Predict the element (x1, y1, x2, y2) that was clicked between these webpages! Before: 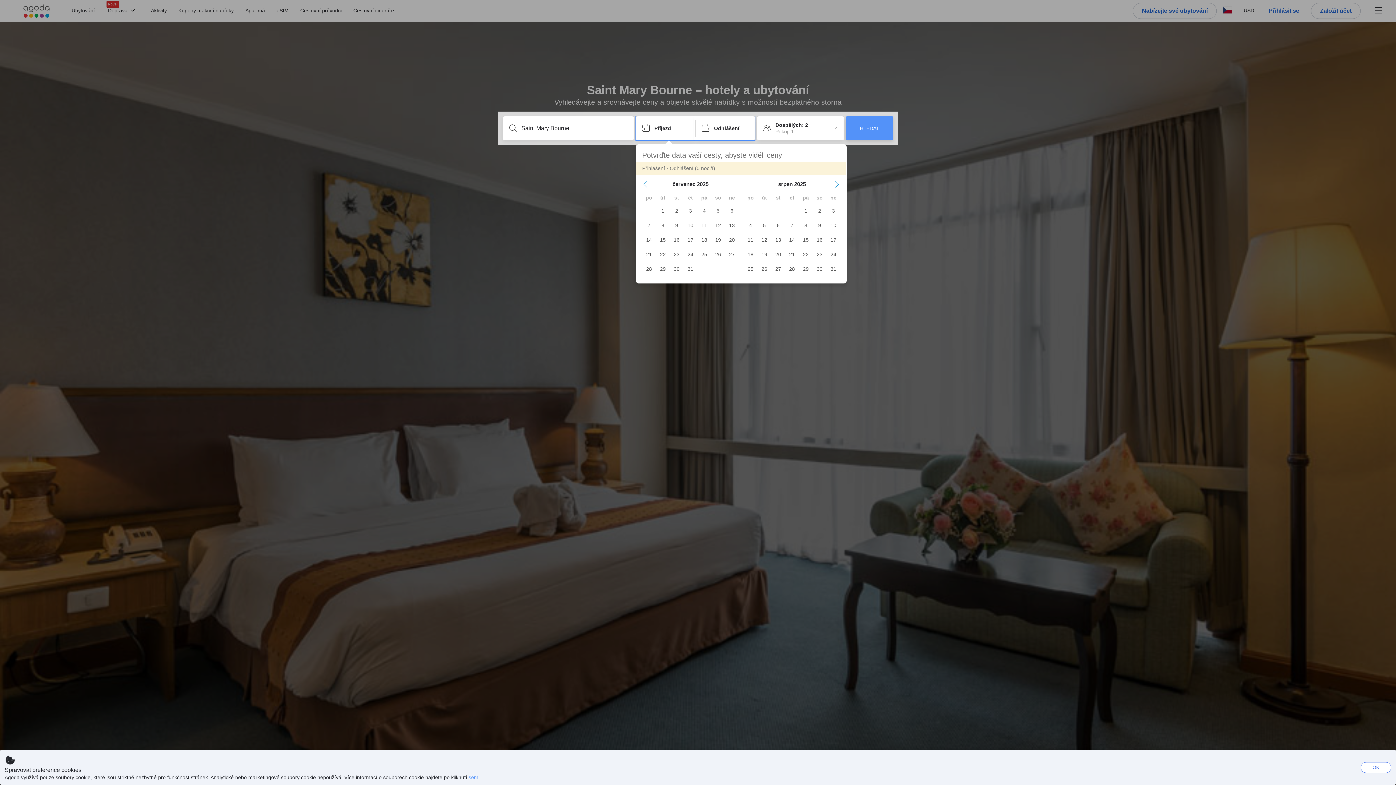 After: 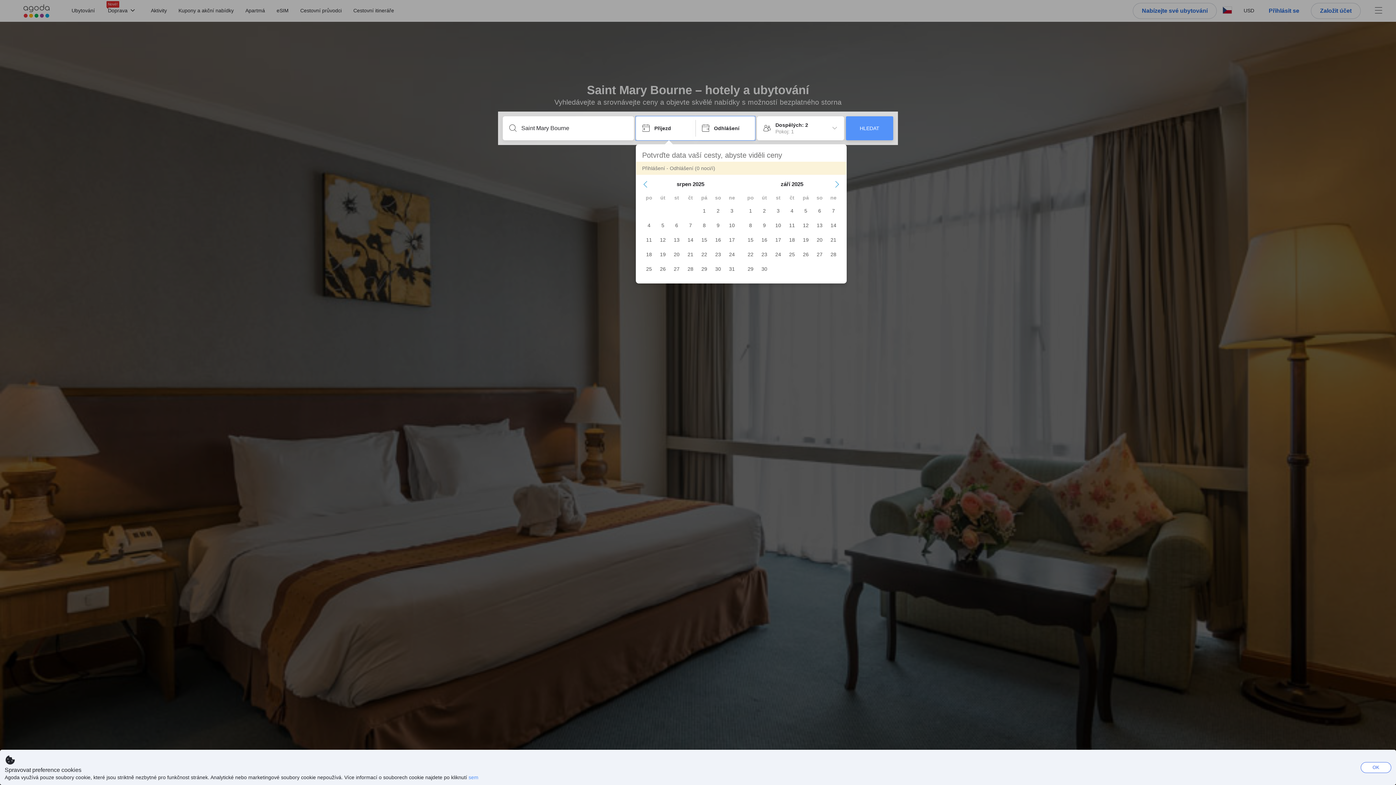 Action: label: Next Month bbox: (834, 181, 840, 187)